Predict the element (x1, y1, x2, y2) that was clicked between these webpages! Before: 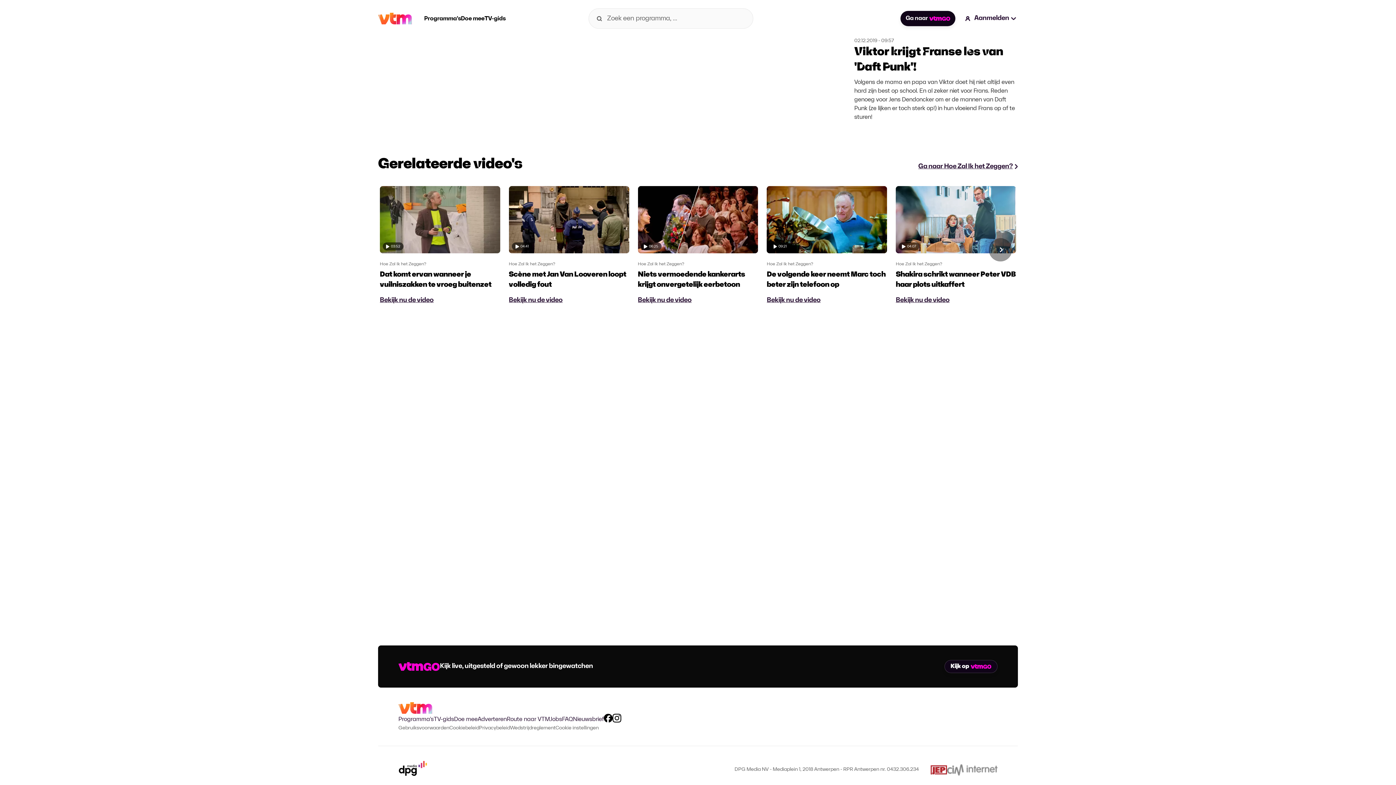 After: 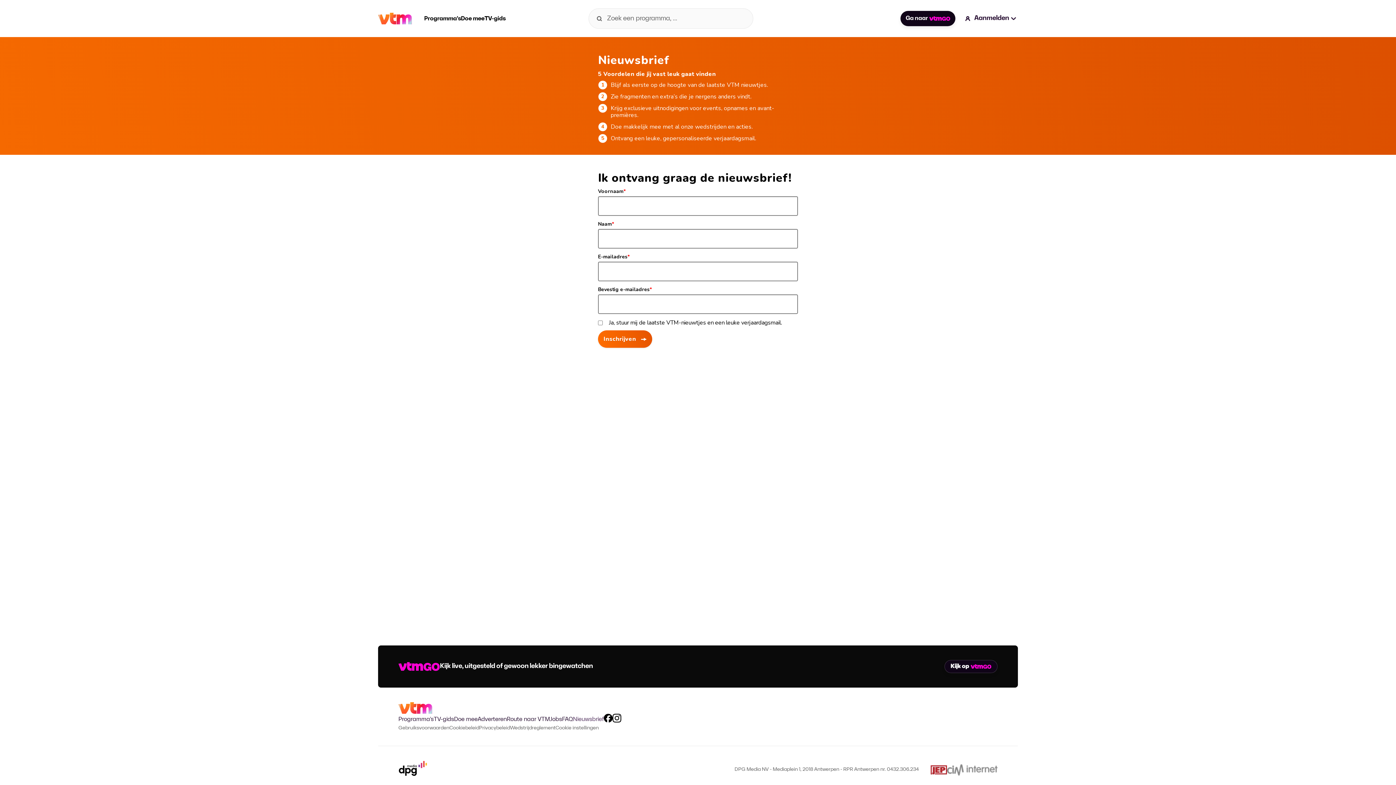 Action: bbox: (573, 716, 604, 722) label: Nieuwsbrief